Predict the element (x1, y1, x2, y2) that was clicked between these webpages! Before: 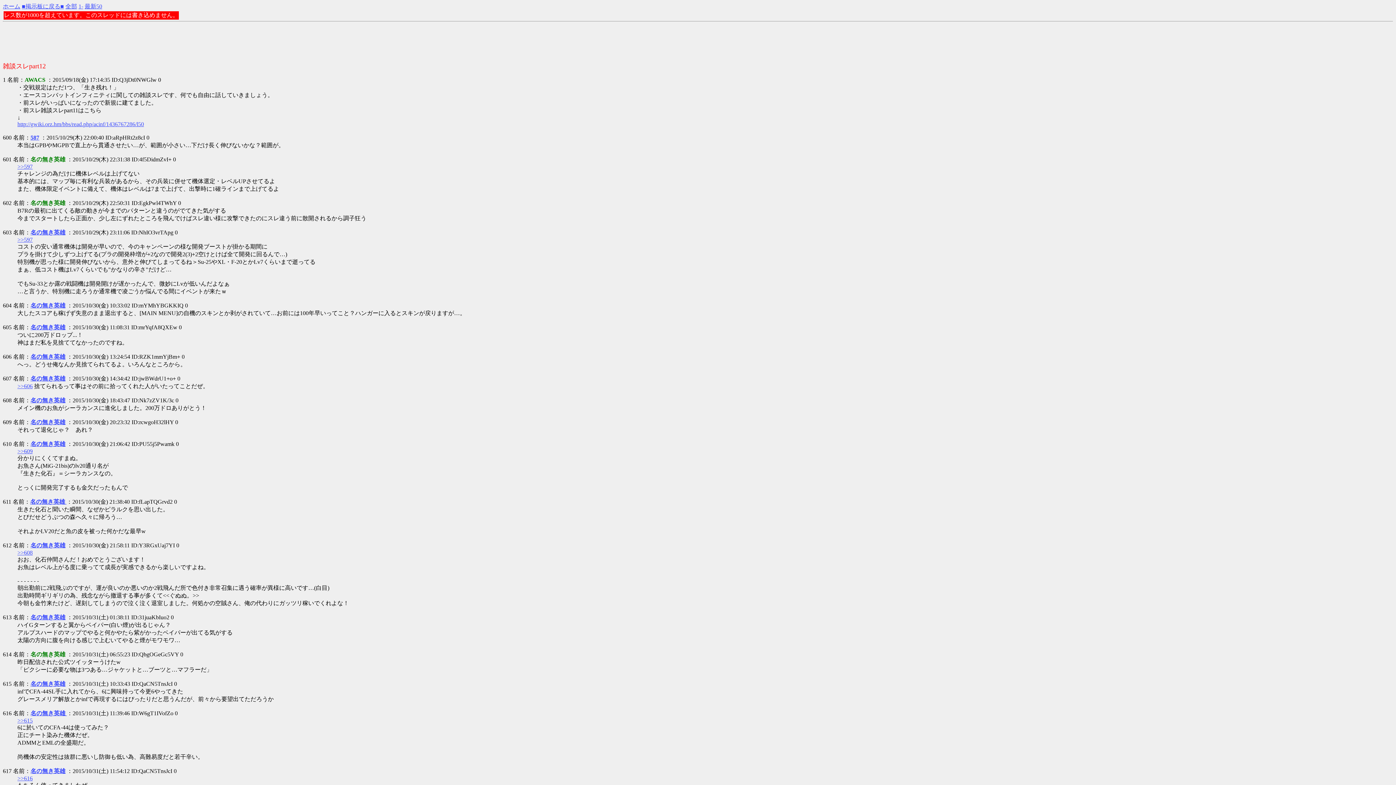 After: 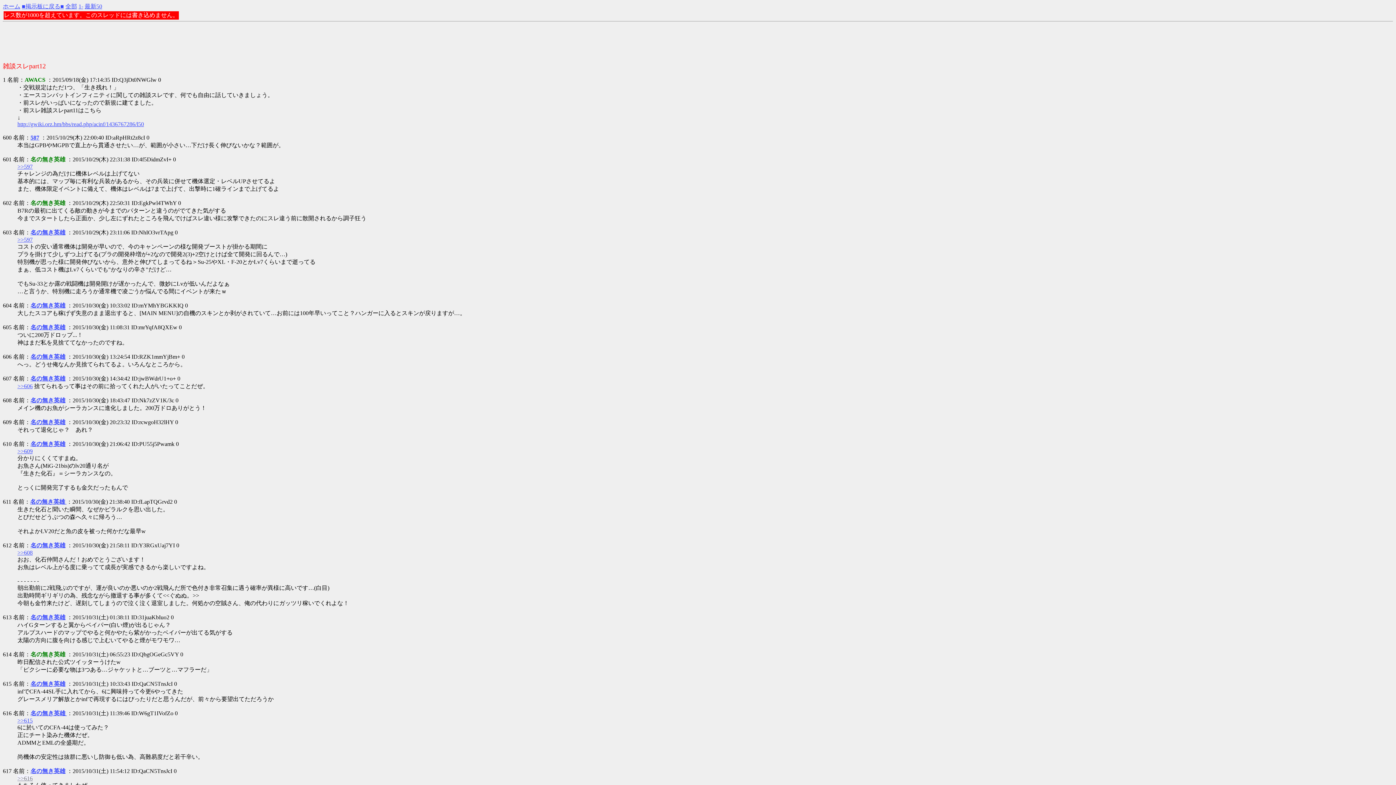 Action: label: >>616 bbox: (17, 775, 32, 781)